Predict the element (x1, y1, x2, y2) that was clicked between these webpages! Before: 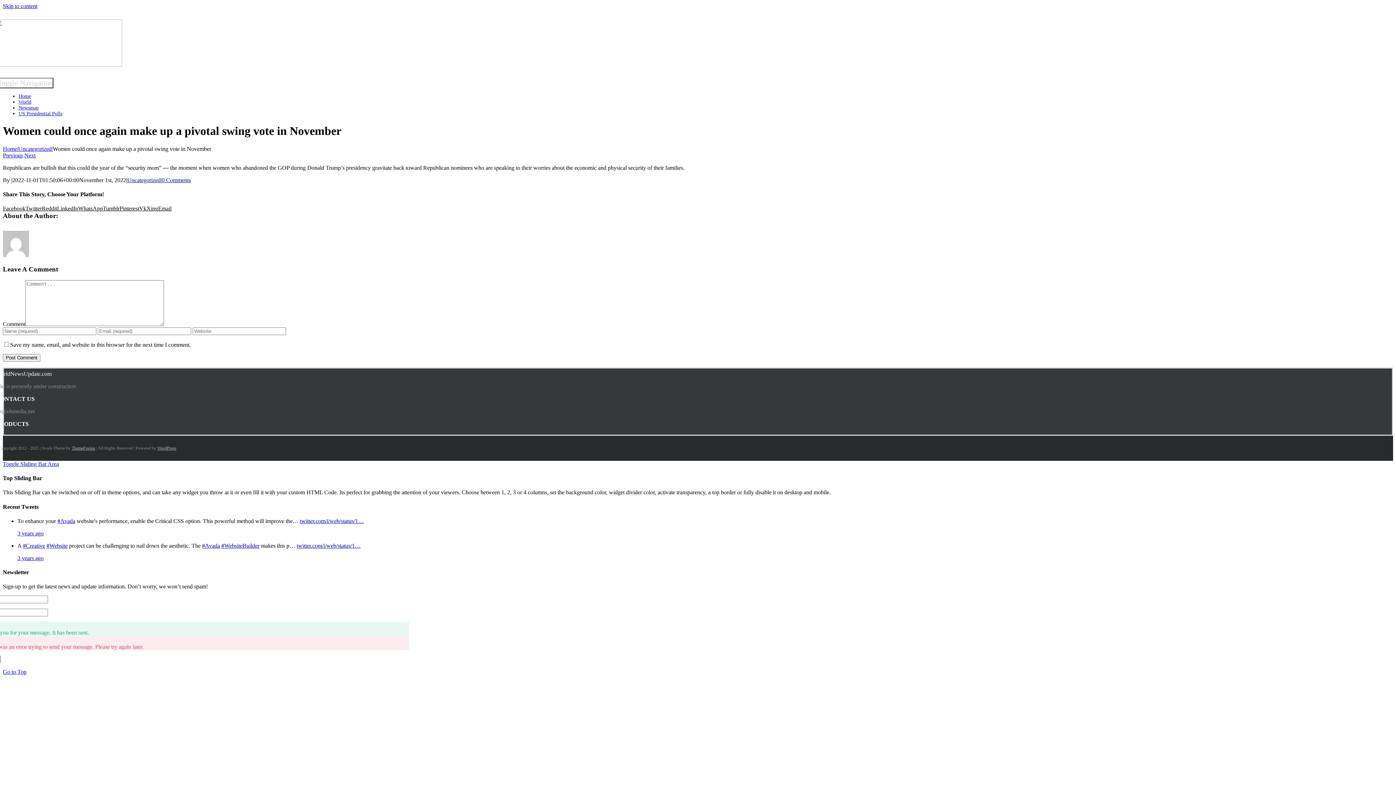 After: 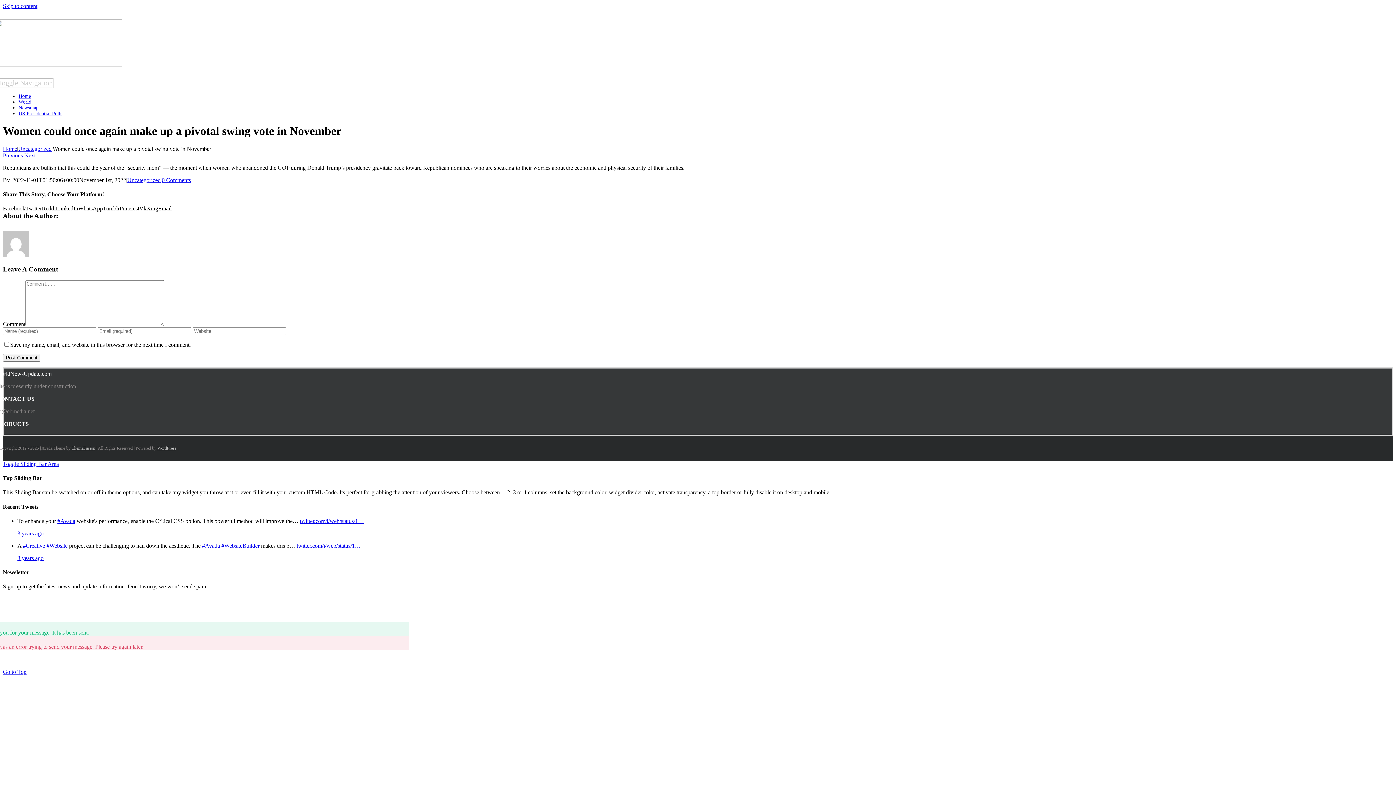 Action: label: Tumblr bbox: (102, 205, 119, 211)